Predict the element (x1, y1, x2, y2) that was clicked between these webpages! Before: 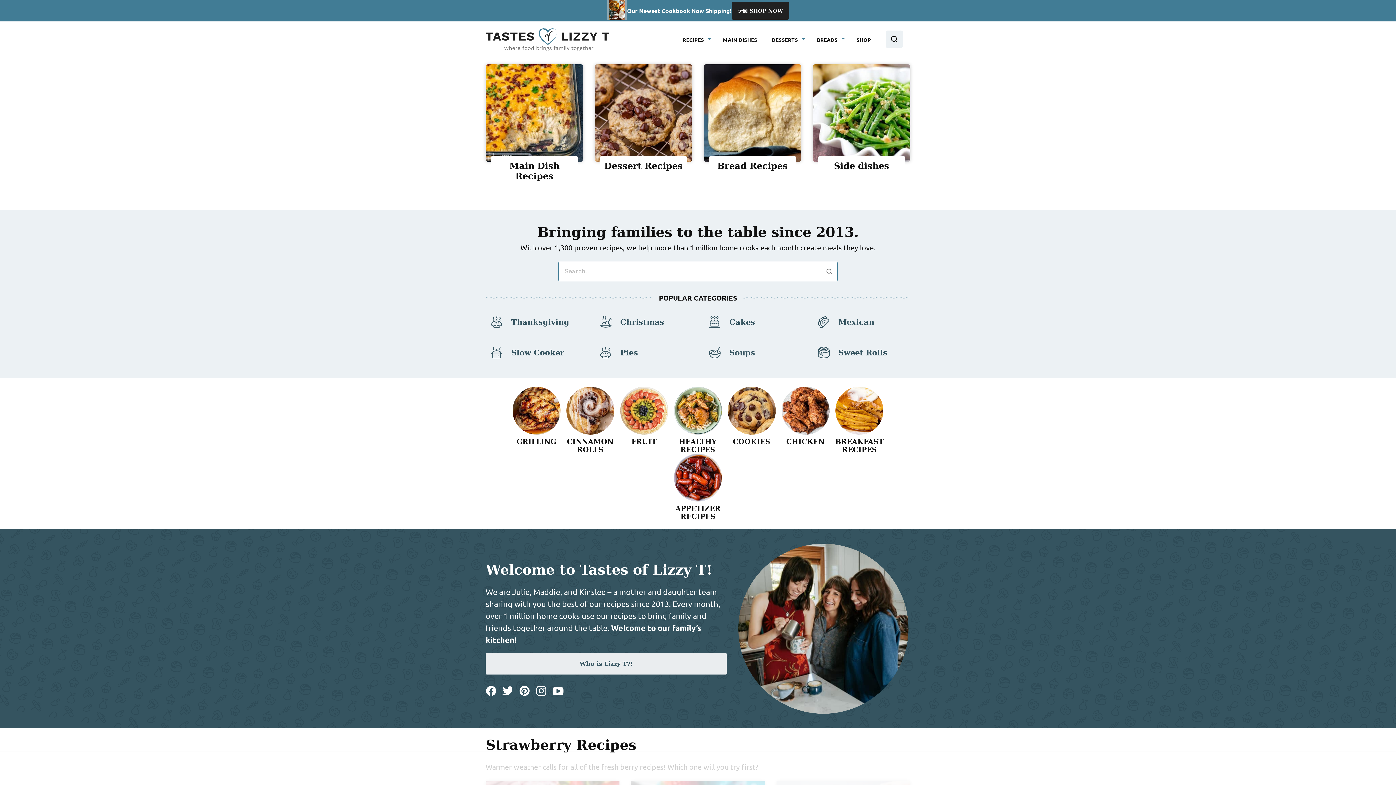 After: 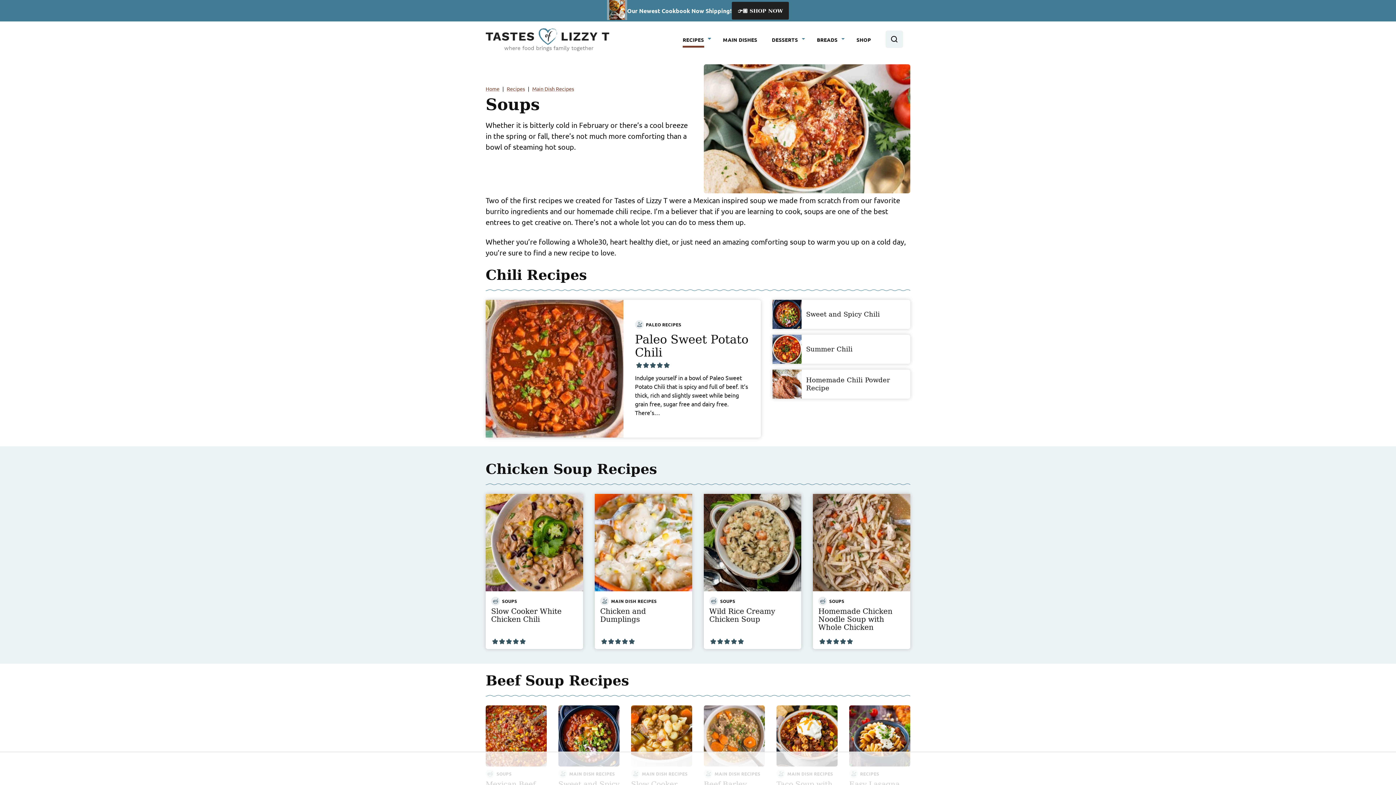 Action: label: Soups bbox: (704, 341, 801, 363)